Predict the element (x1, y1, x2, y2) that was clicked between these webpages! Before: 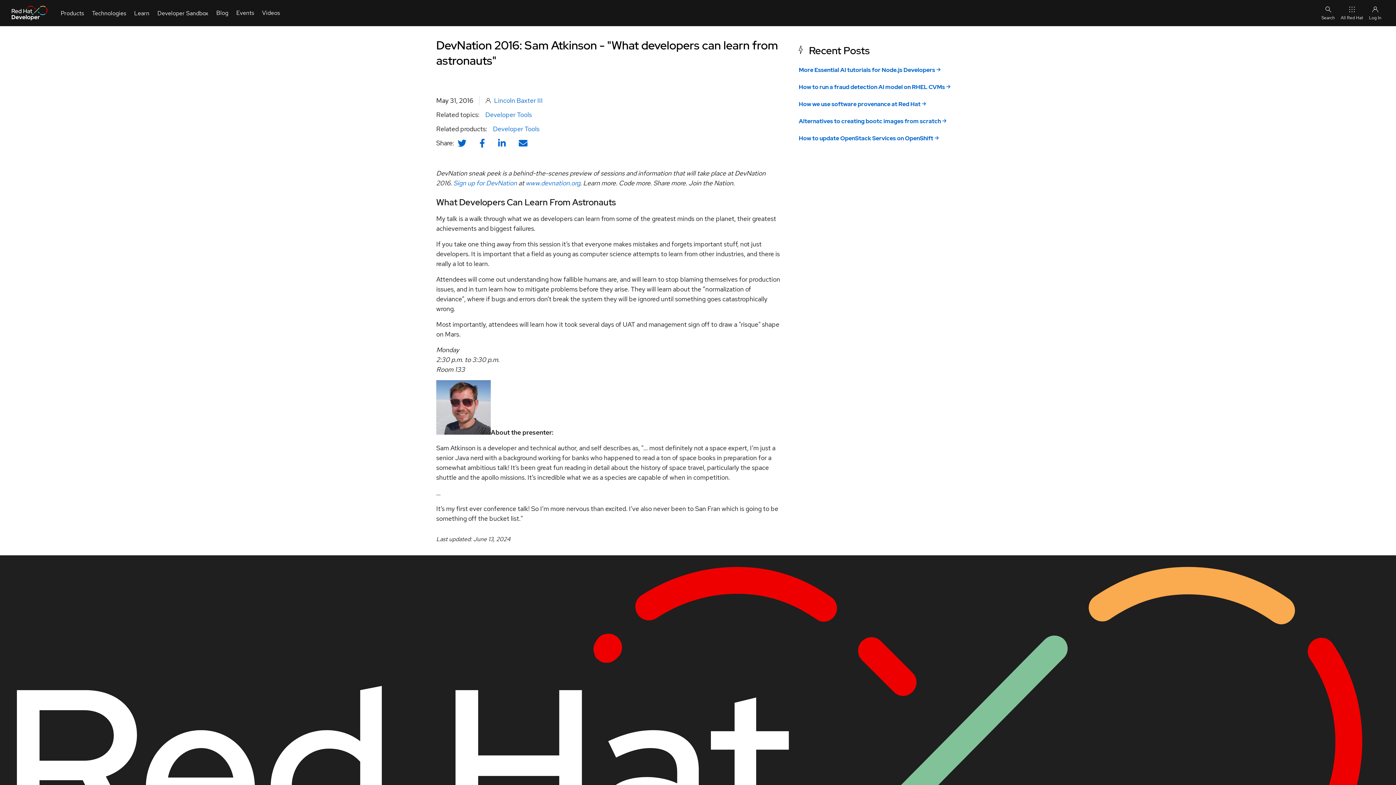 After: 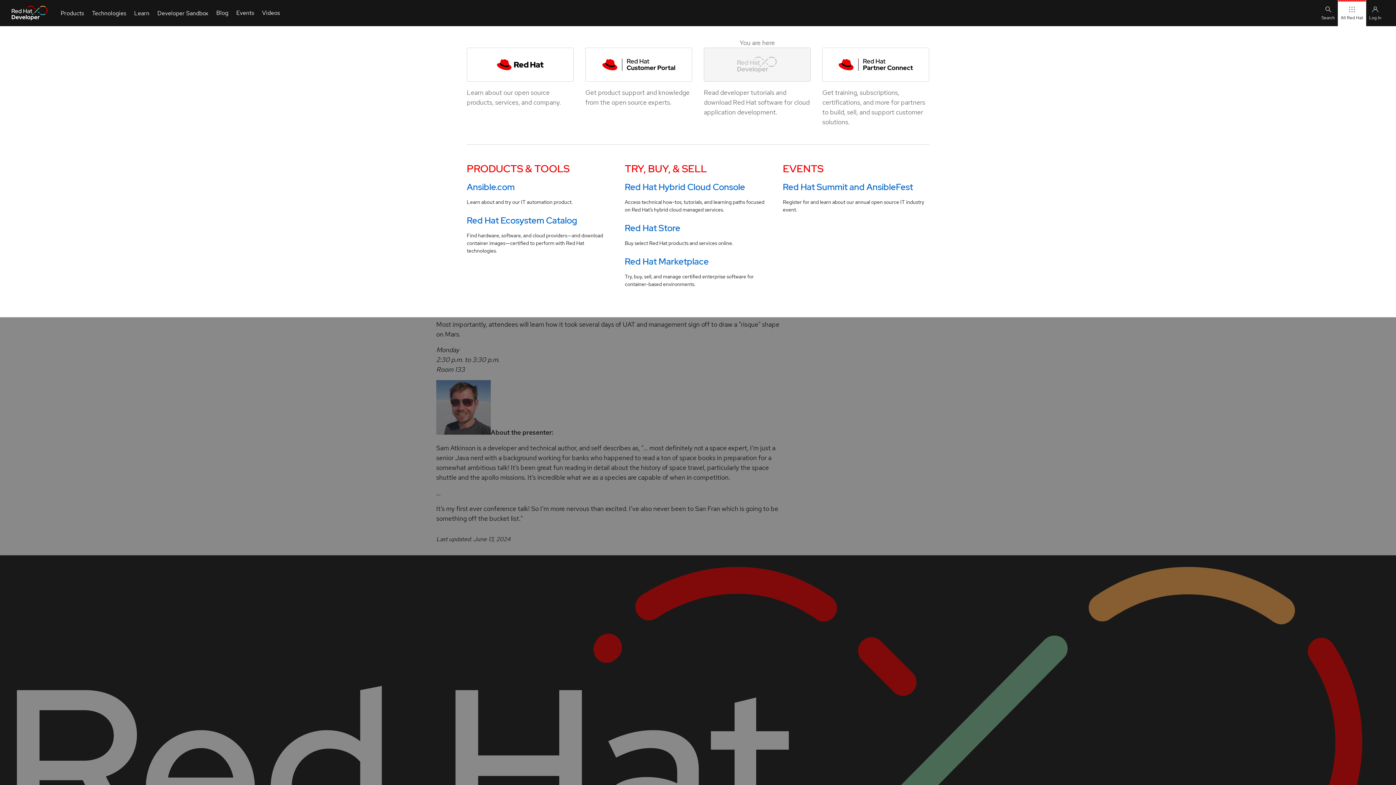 Action: bbox: (1338, 0, 1366, 26) label: All Red Hat